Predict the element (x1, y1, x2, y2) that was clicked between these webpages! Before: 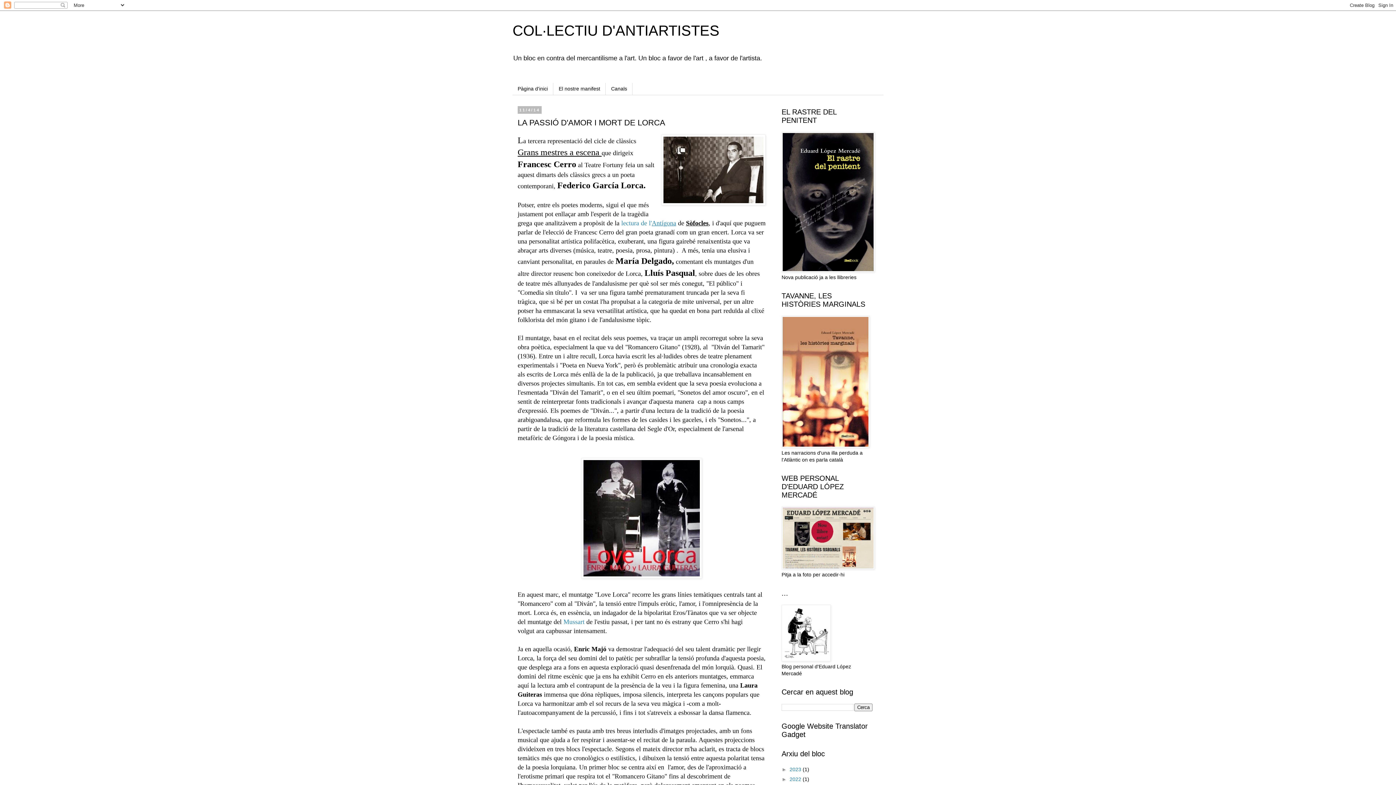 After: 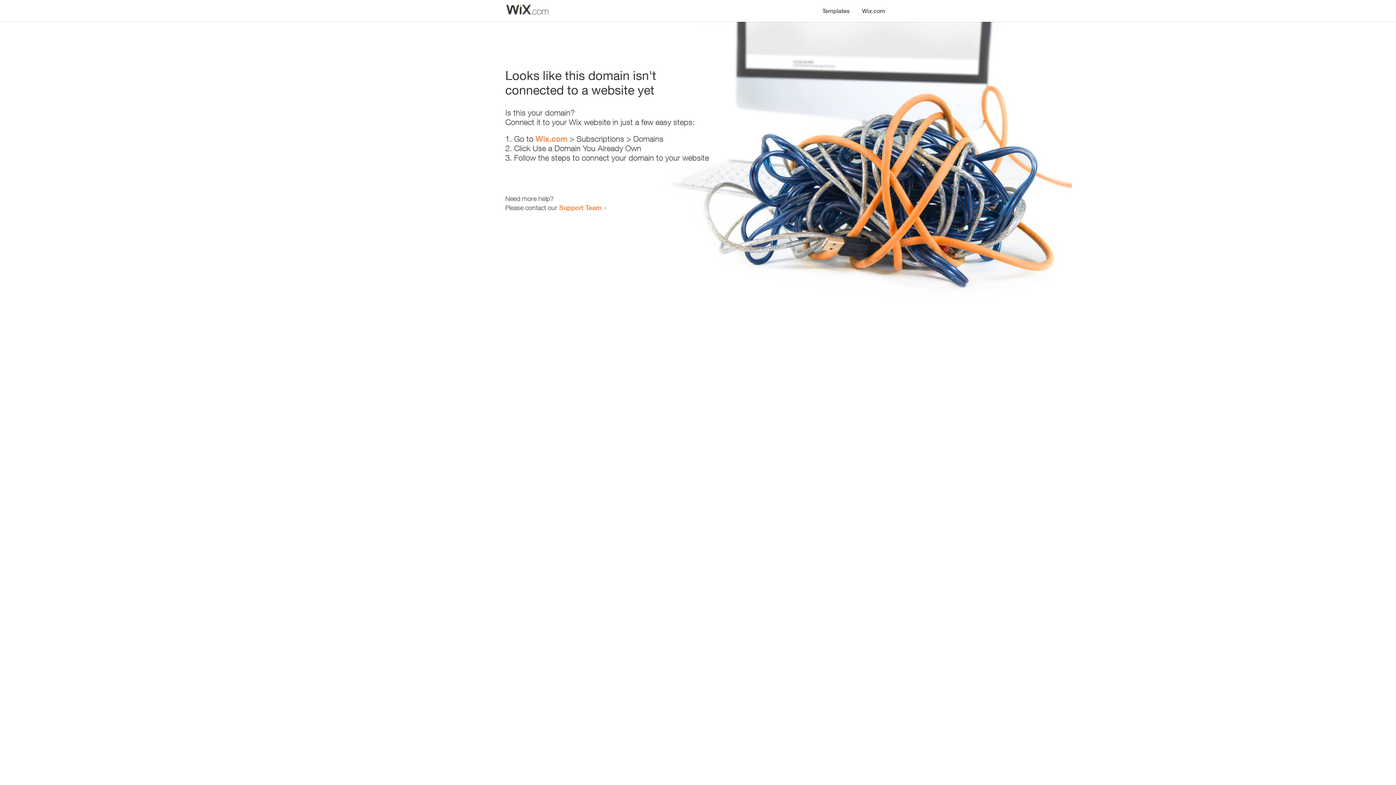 Action: bbox: (781, 565, 874, 570)